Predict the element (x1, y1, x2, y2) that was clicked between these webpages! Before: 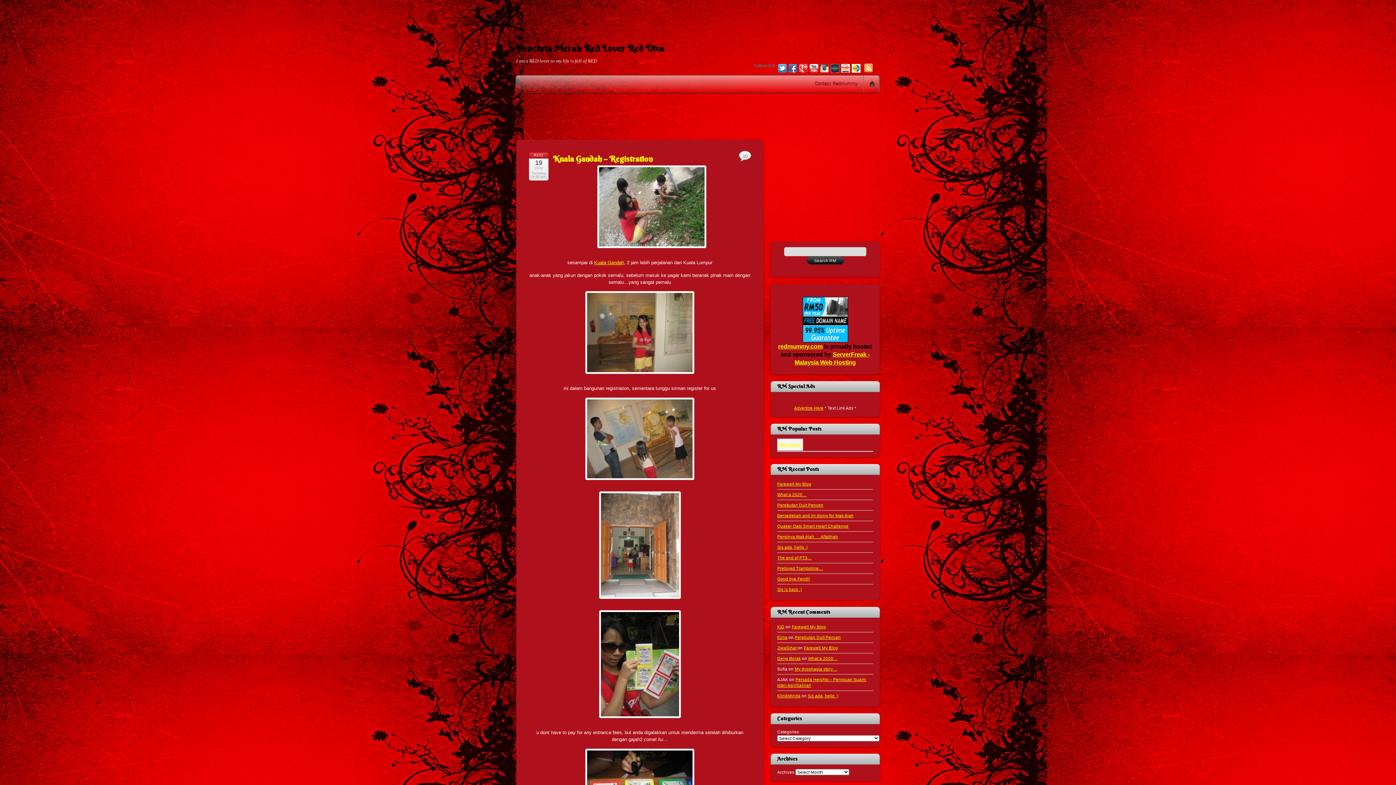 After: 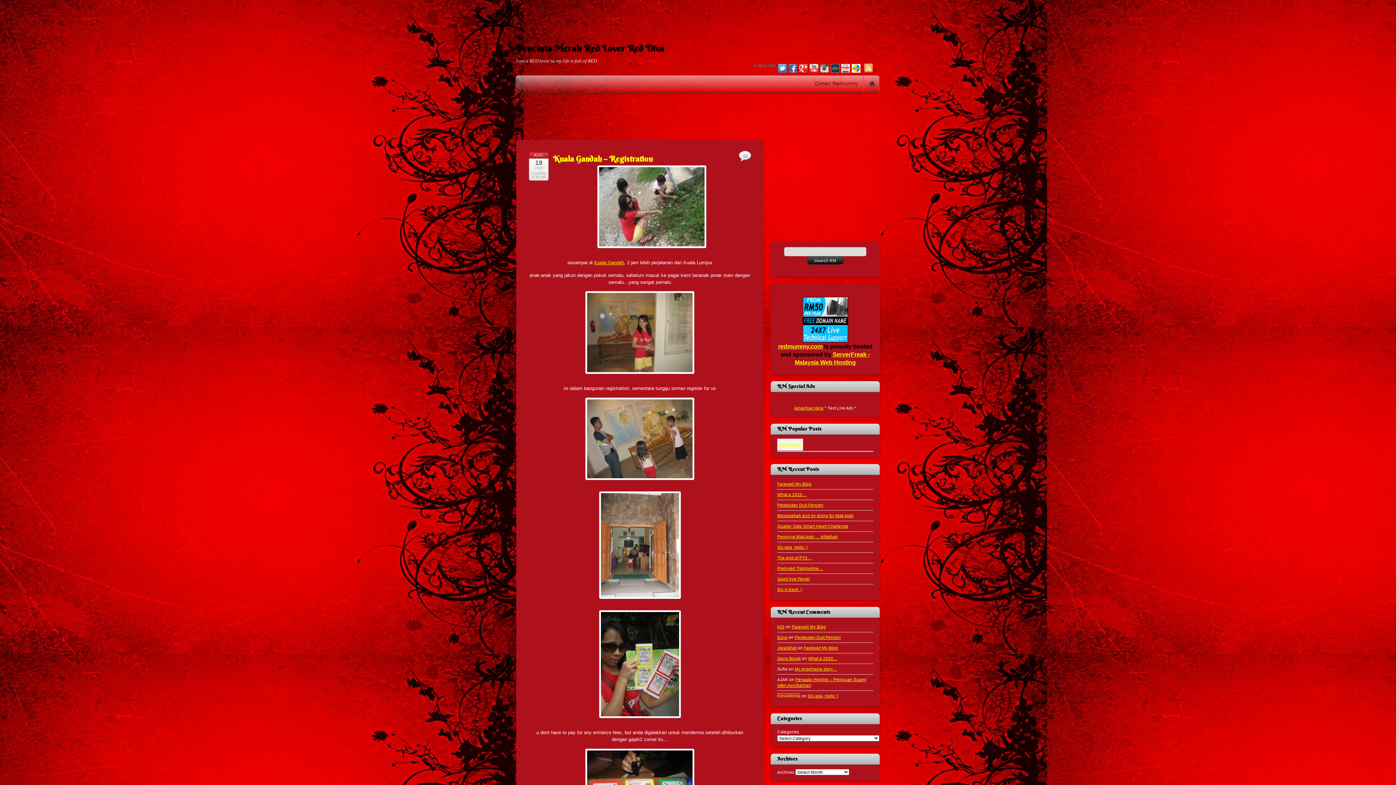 Action: bbox: (777, 693, 800, 698) label: KlinikMinda